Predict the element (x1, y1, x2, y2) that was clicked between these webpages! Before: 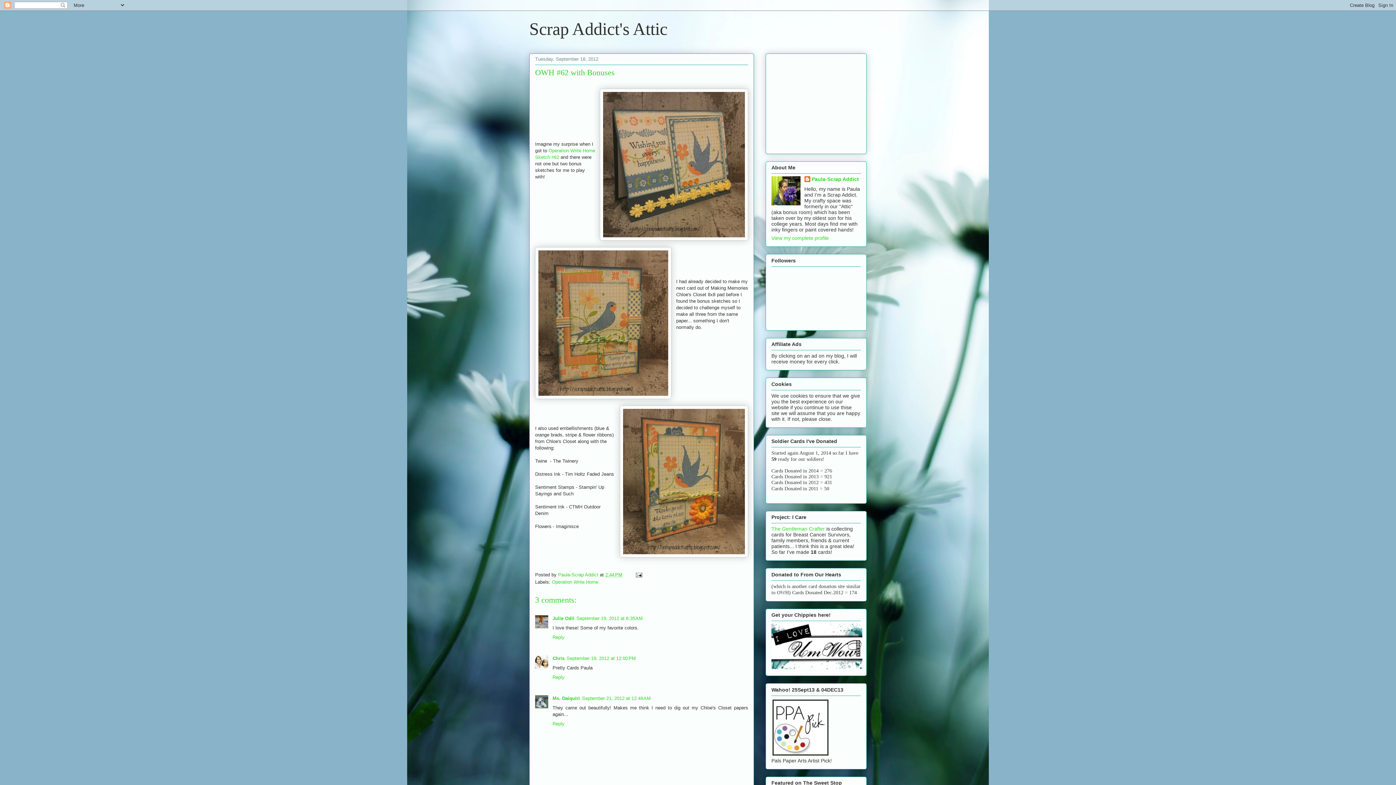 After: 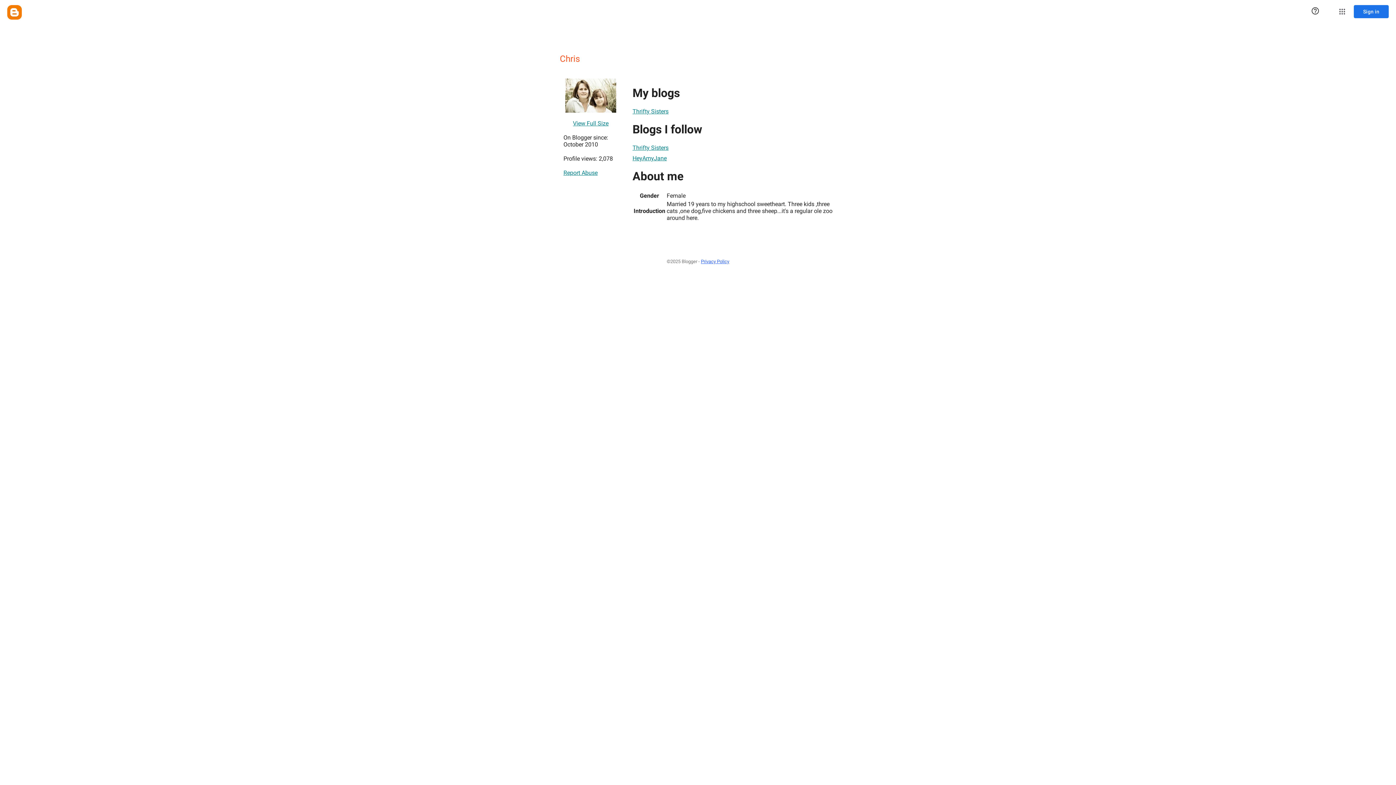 Action: label: Chris bbox: (552, 655, 564, 661)